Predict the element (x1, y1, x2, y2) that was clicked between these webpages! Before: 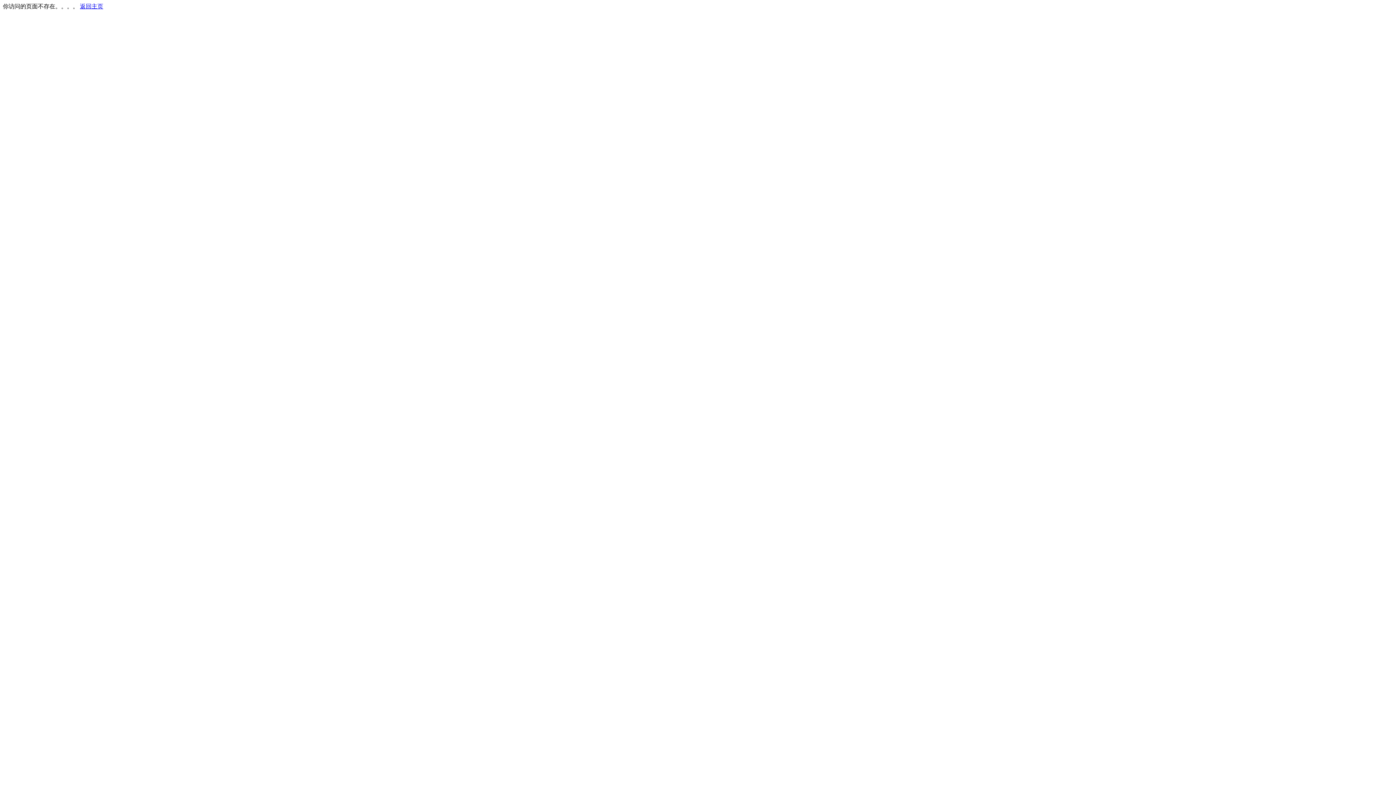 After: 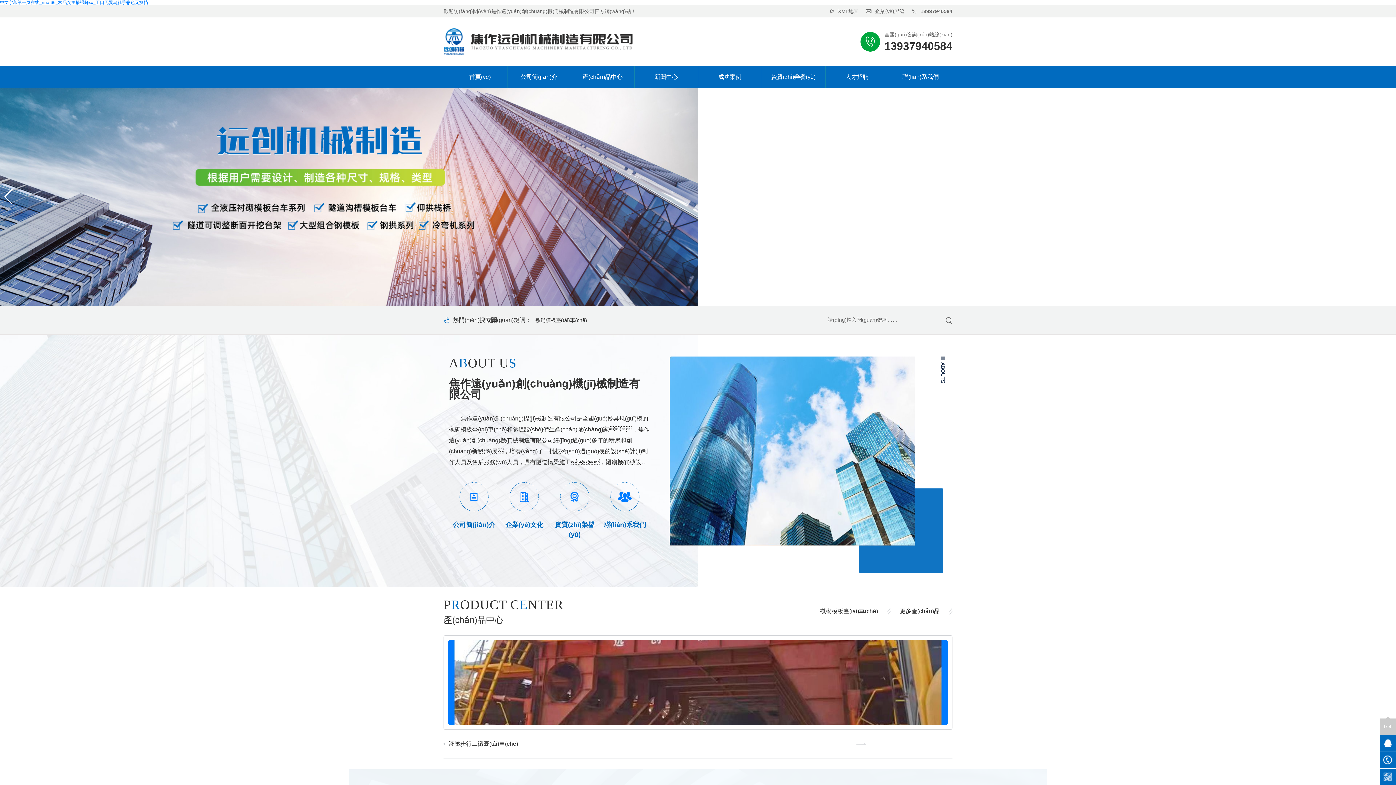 Action: label: 返回主页 bbox: (80, 3, 103, 9)